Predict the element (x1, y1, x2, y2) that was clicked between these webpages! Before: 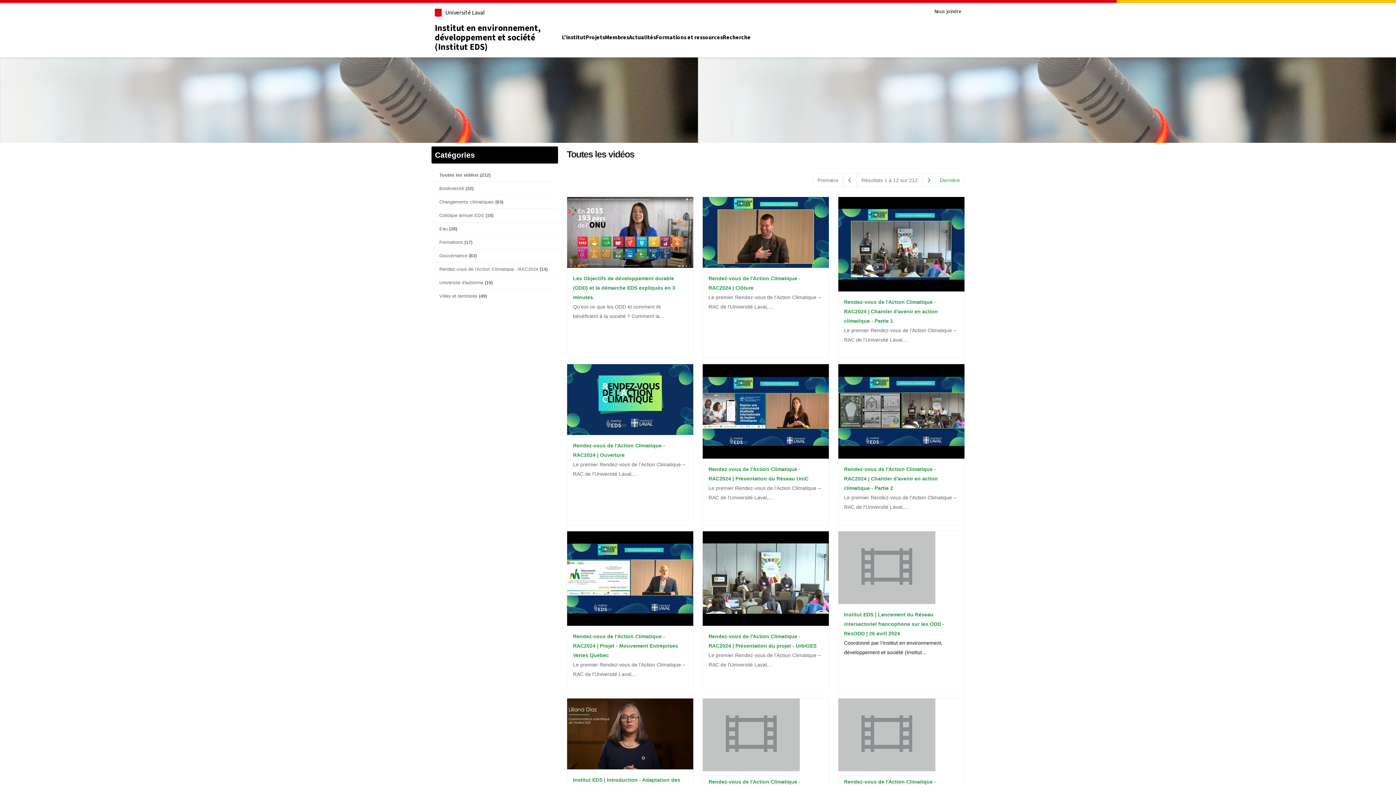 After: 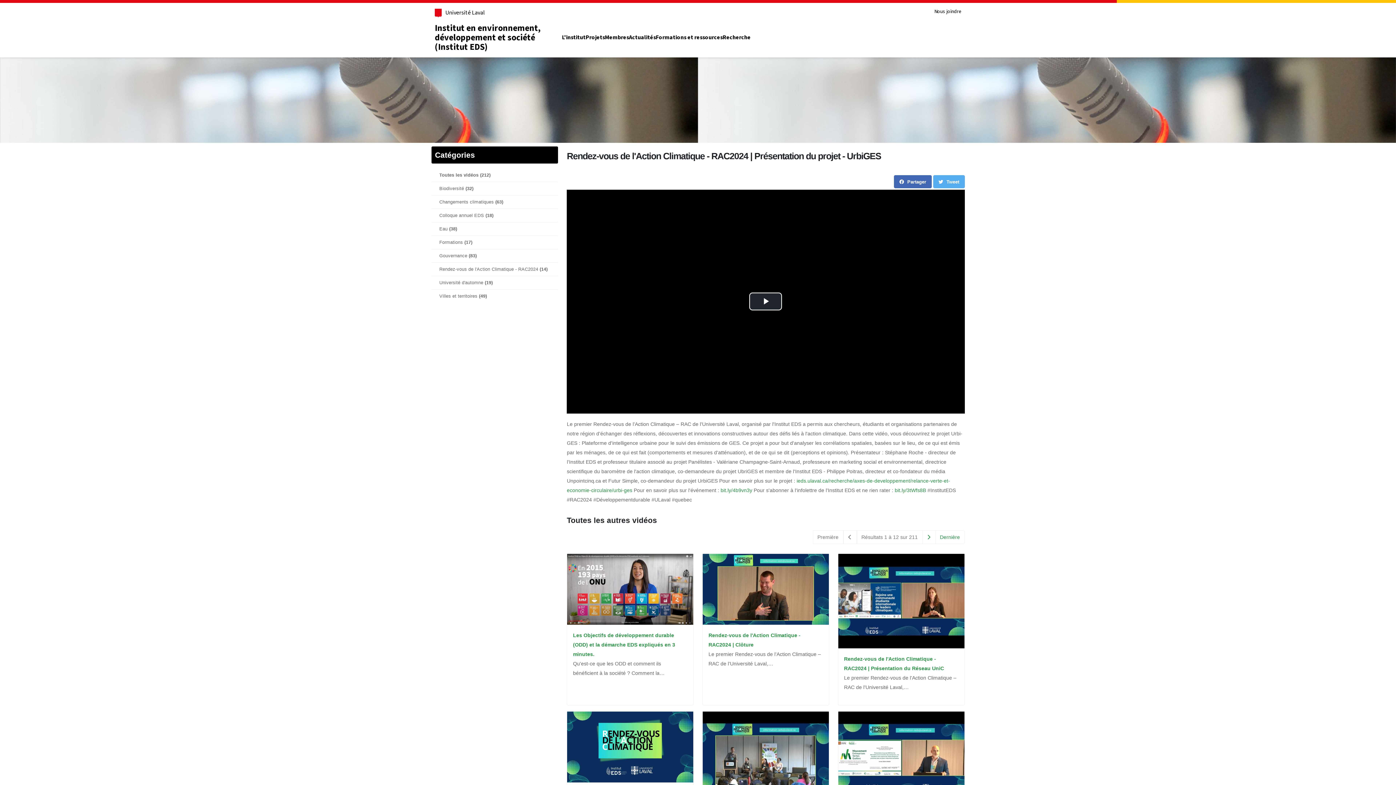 Action: bbox: (702, 531, 829, 626)